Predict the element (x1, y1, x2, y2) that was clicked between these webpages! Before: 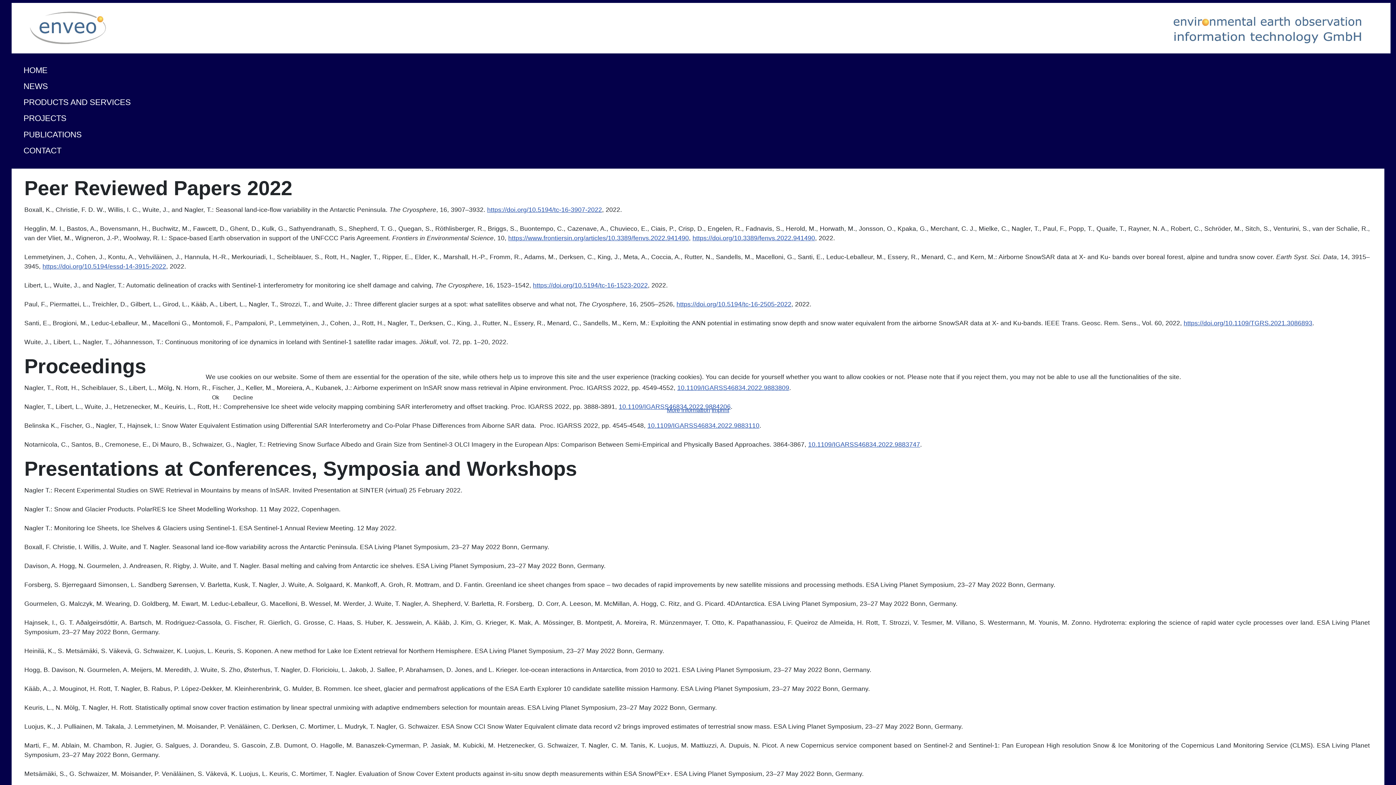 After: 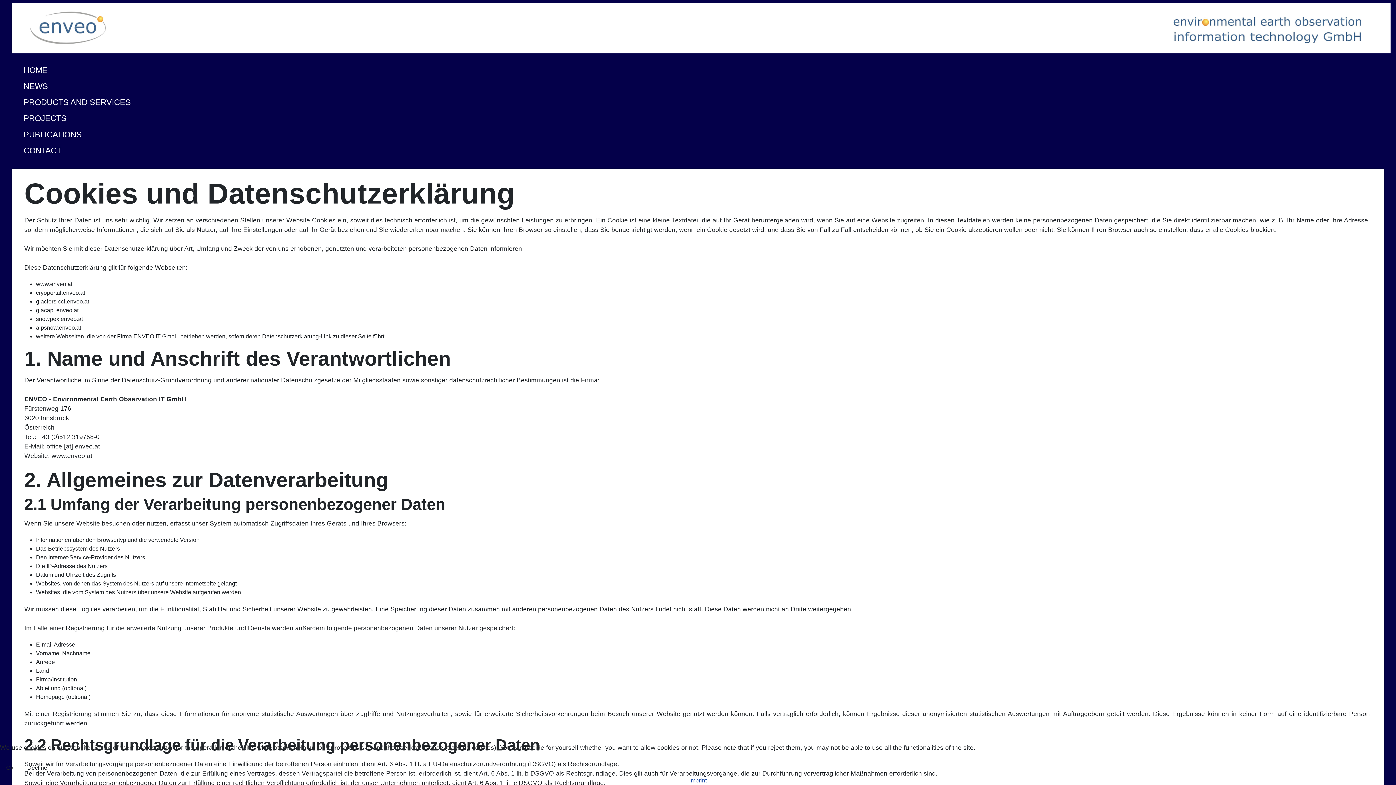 Action: bbox: (667, 407, 710, 413) label: More information